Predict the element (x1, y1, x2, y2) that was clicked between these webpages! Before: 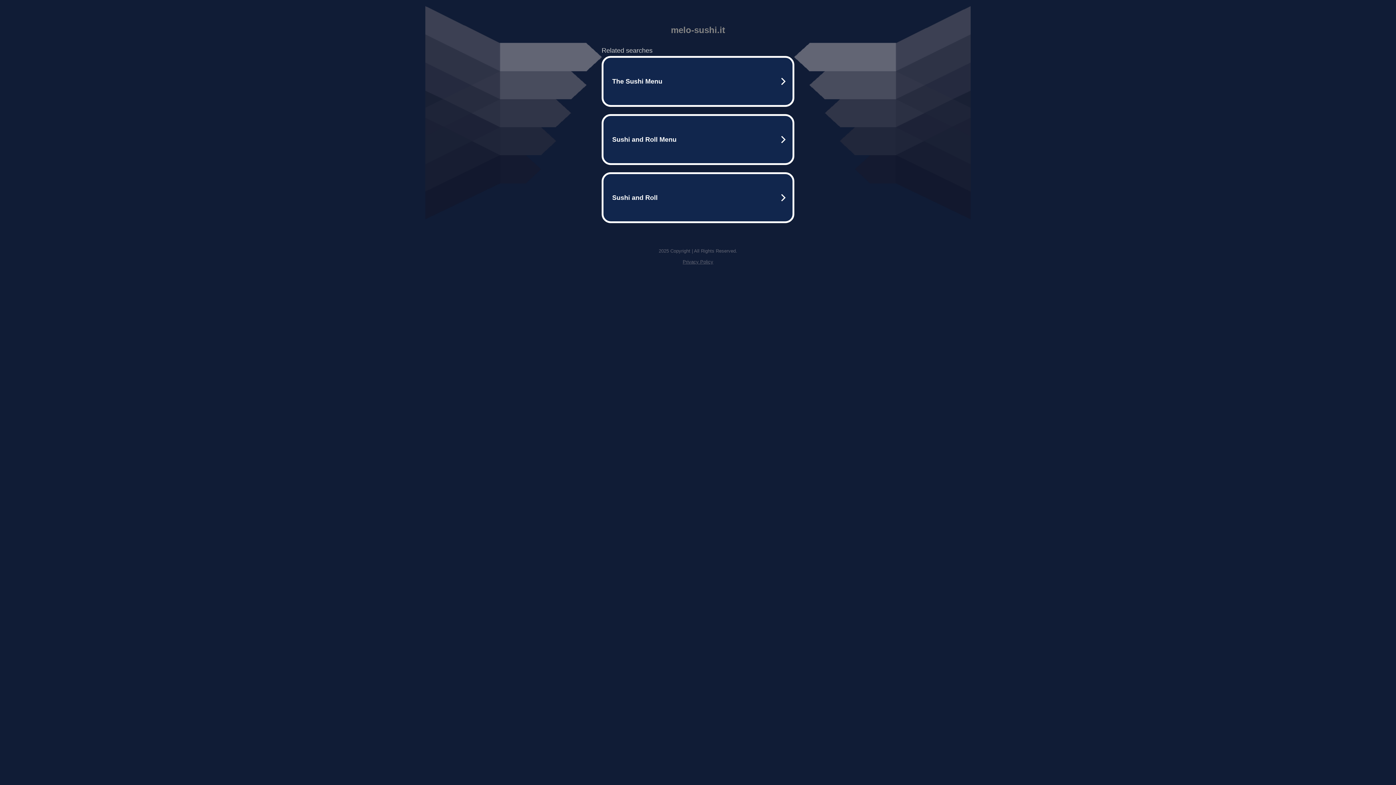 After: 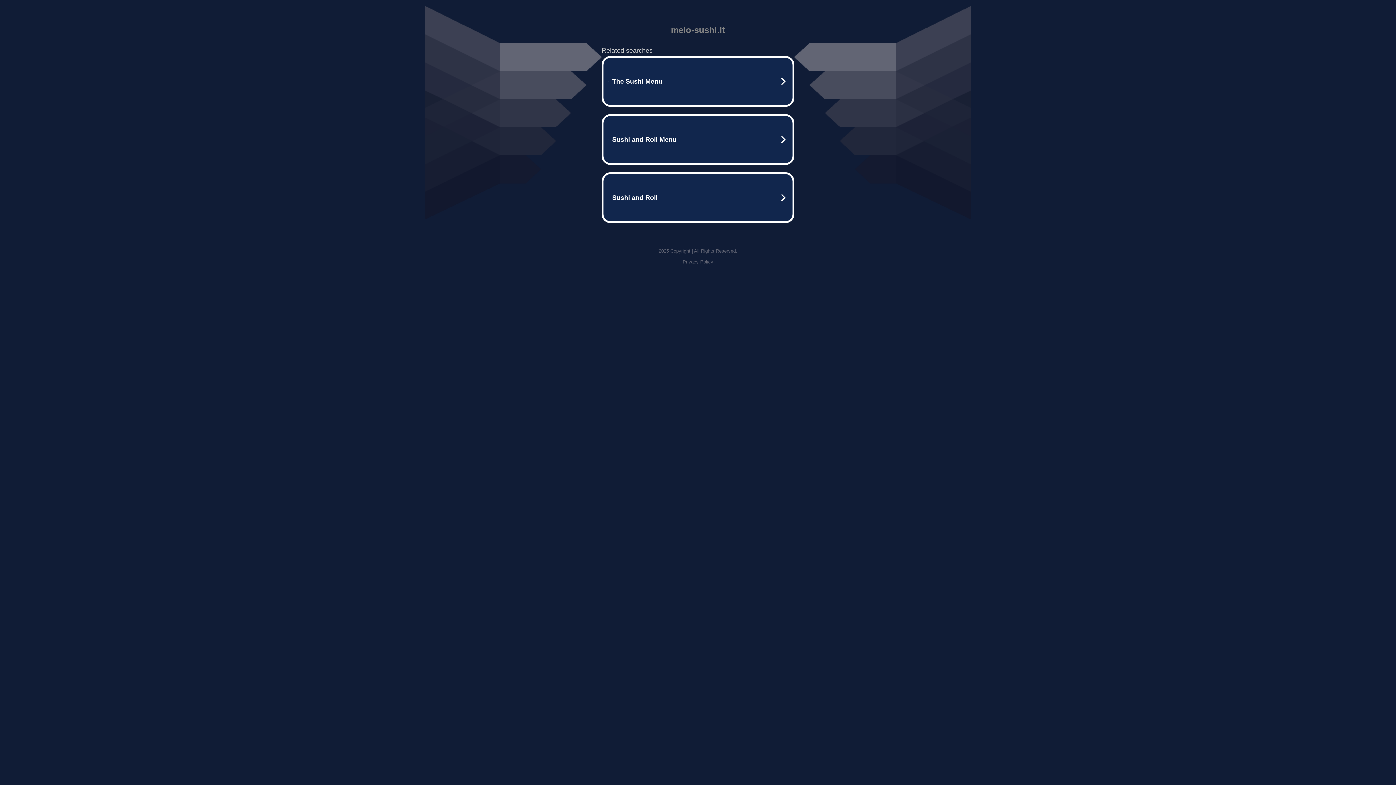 Action: bbox: (682, 259, 713, 264) label: Privacy Policy